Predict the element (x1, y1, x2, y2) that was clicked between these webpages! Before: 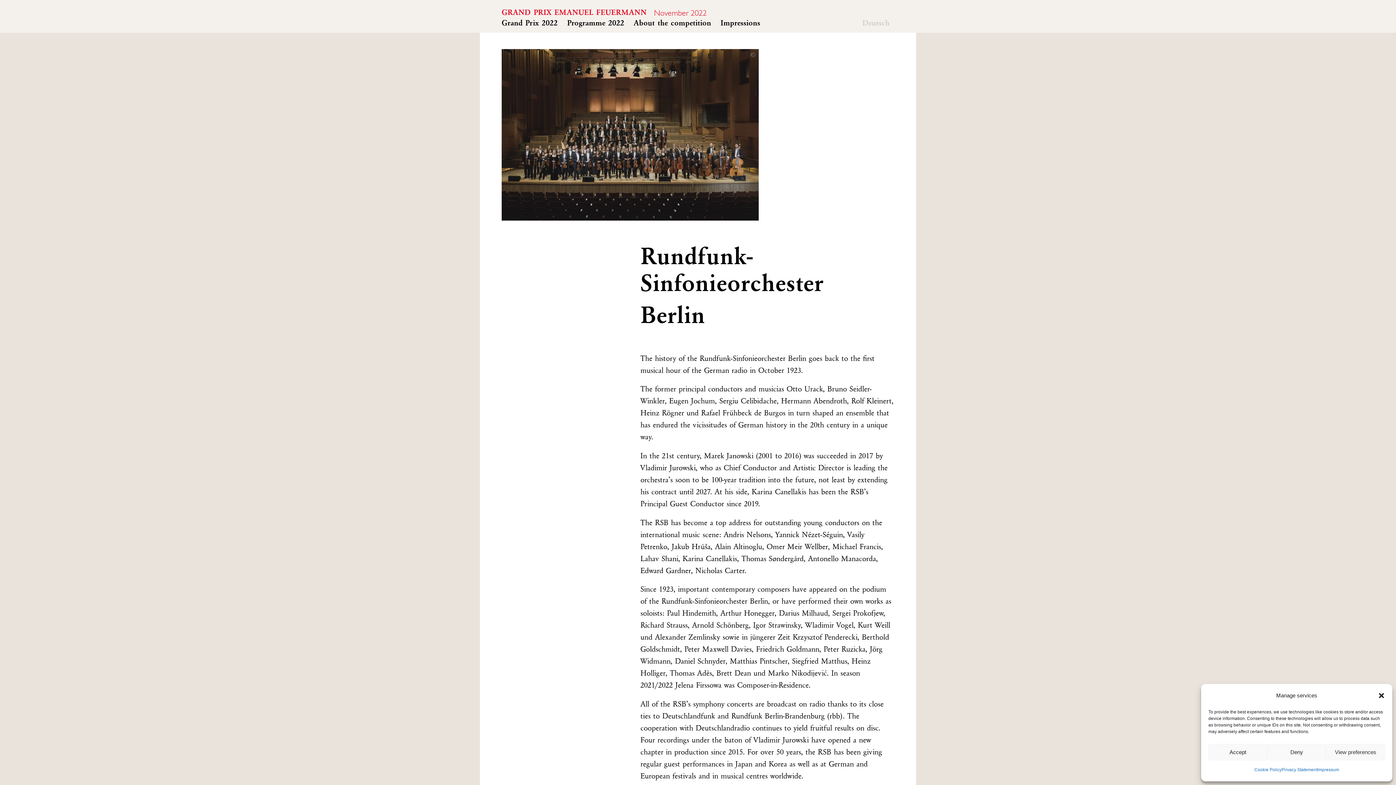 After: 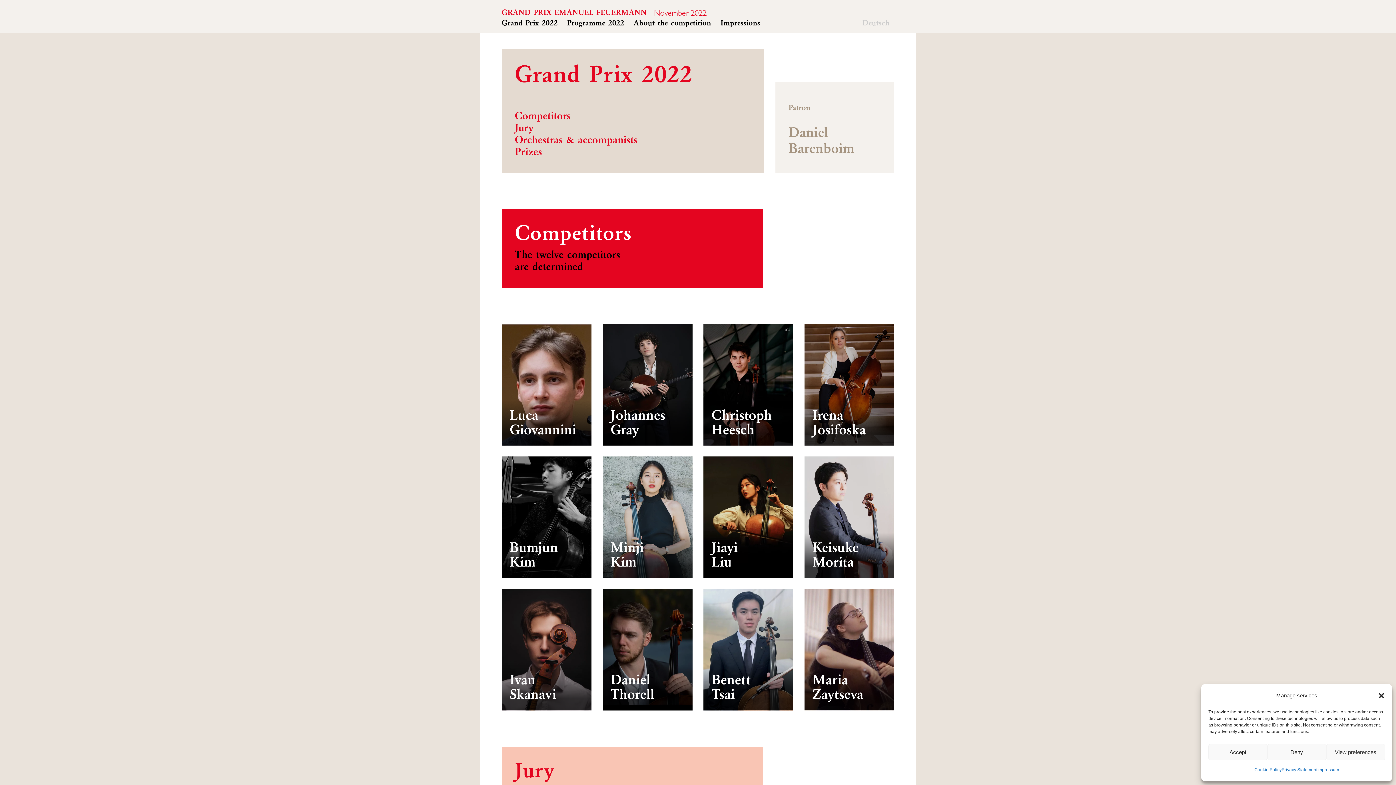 Action: label: Grand Prix 2022 bbox: (501, 16, 562, 30)